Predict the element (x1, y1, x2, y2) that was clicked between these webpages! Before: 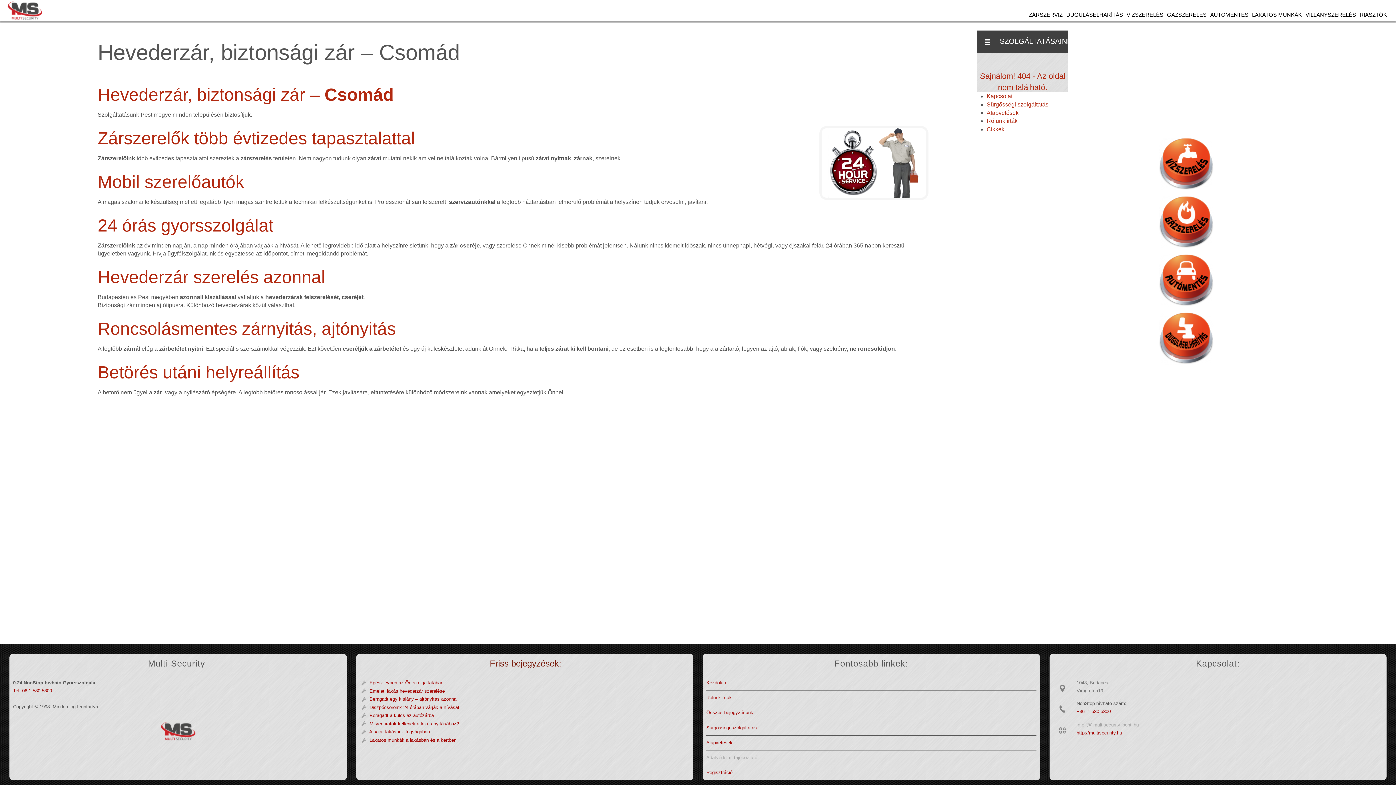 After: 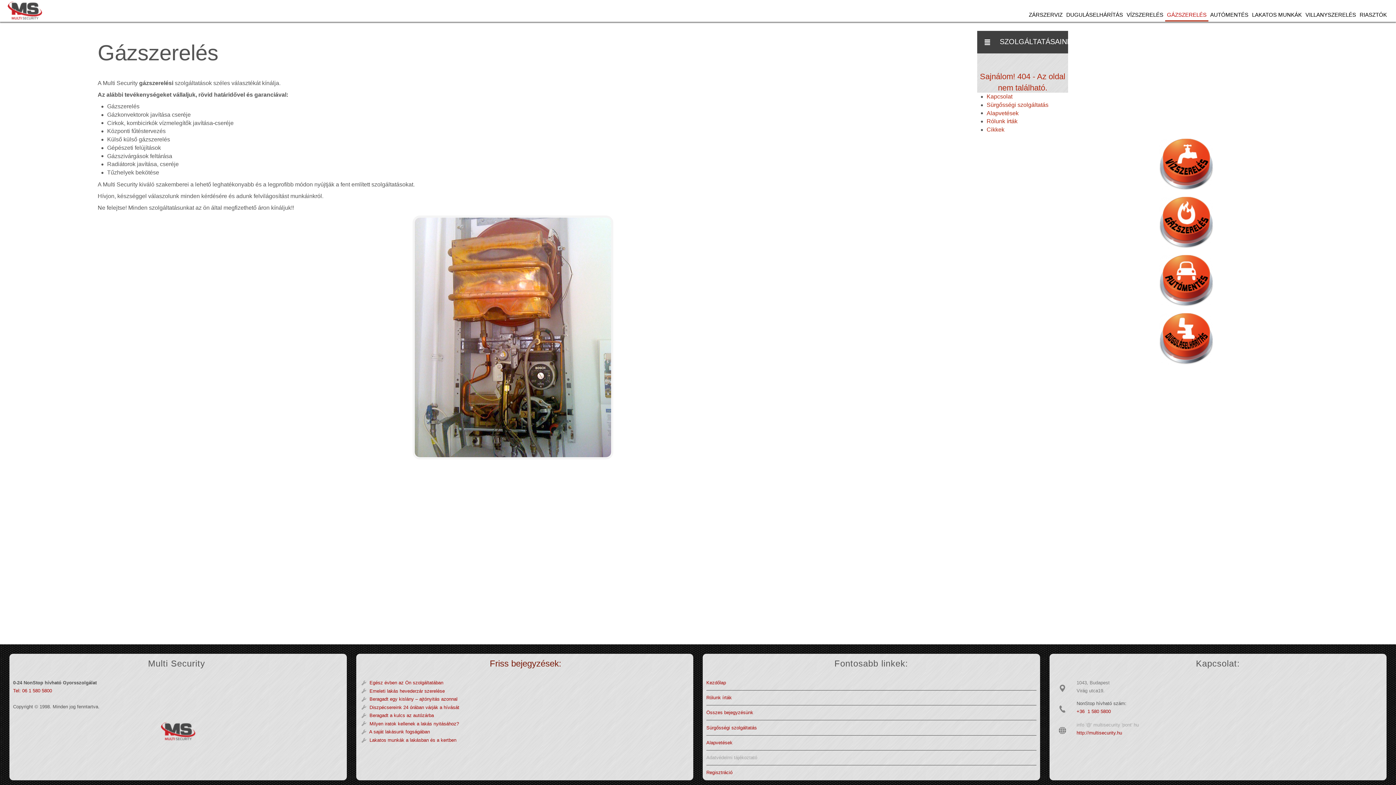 Action: bbox: (977, 195, 1396, 250)